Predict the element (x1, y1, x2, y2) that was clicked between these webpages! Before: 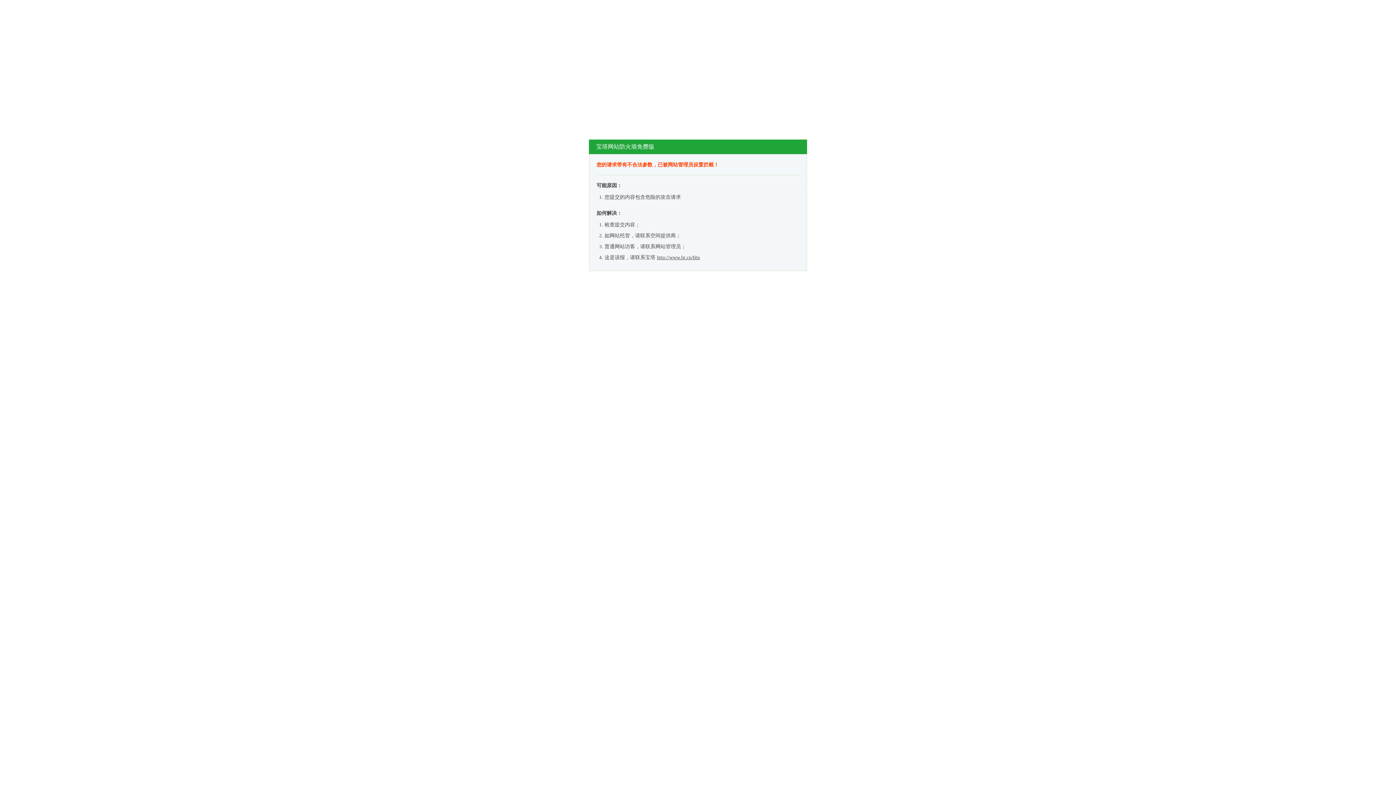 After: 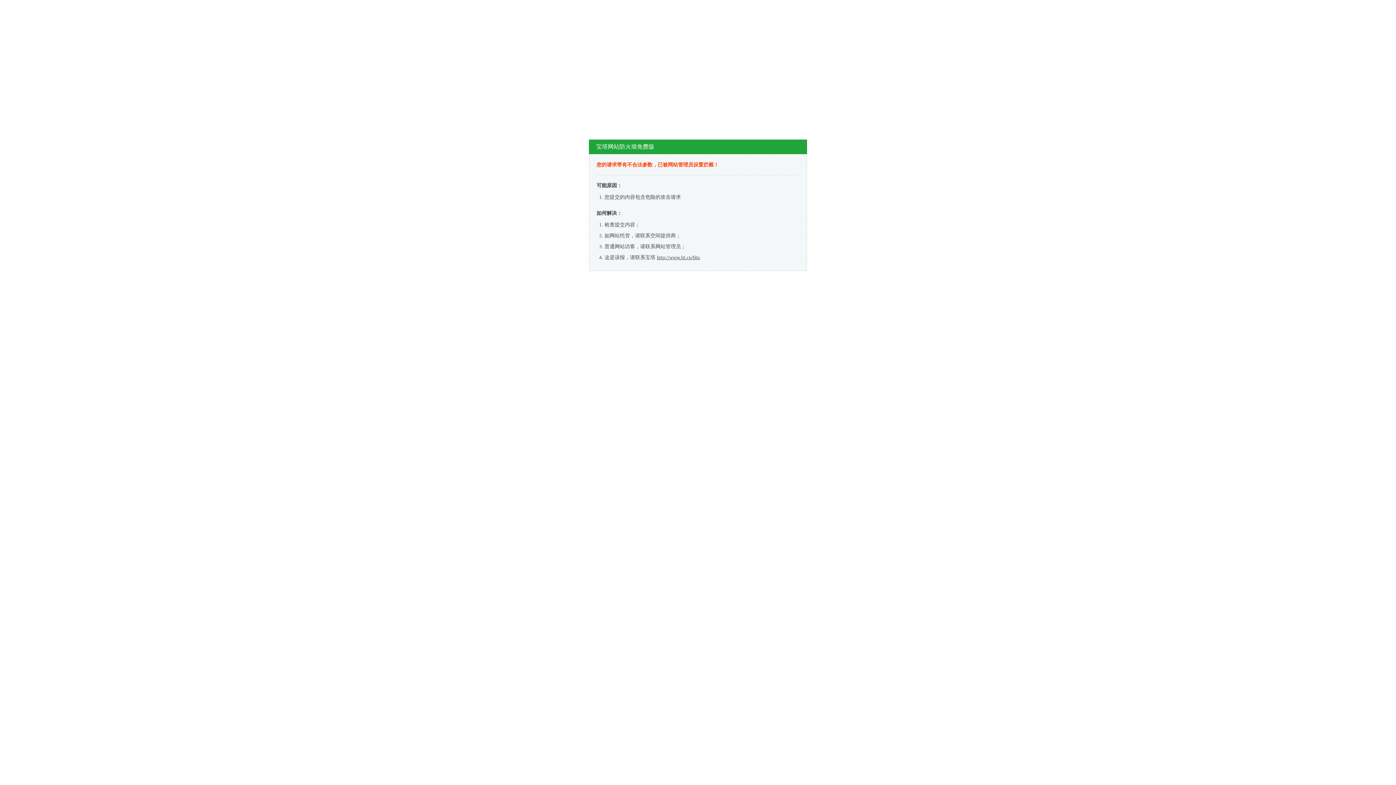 Action: label: http://www.bt.cn/bbs bbox: (657, 254, 700, 260)